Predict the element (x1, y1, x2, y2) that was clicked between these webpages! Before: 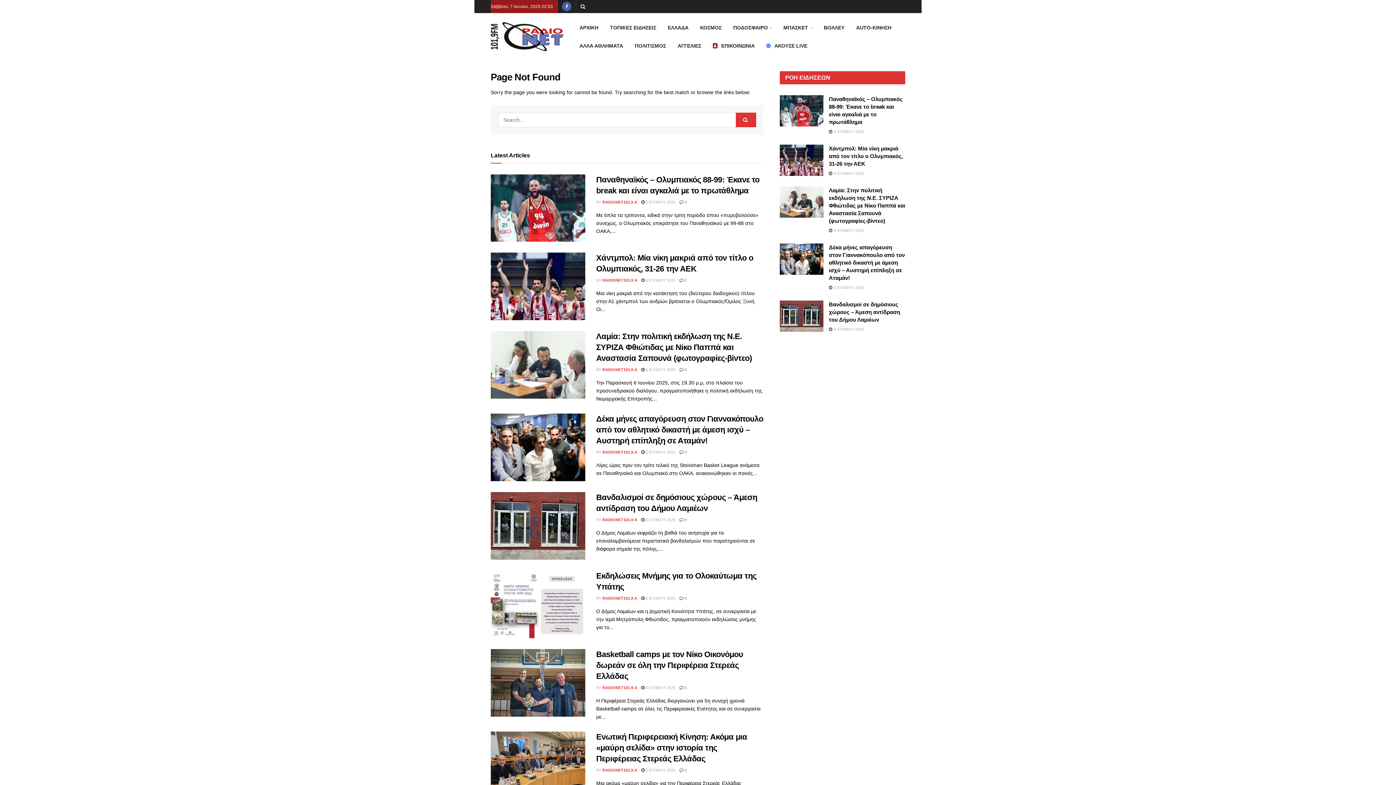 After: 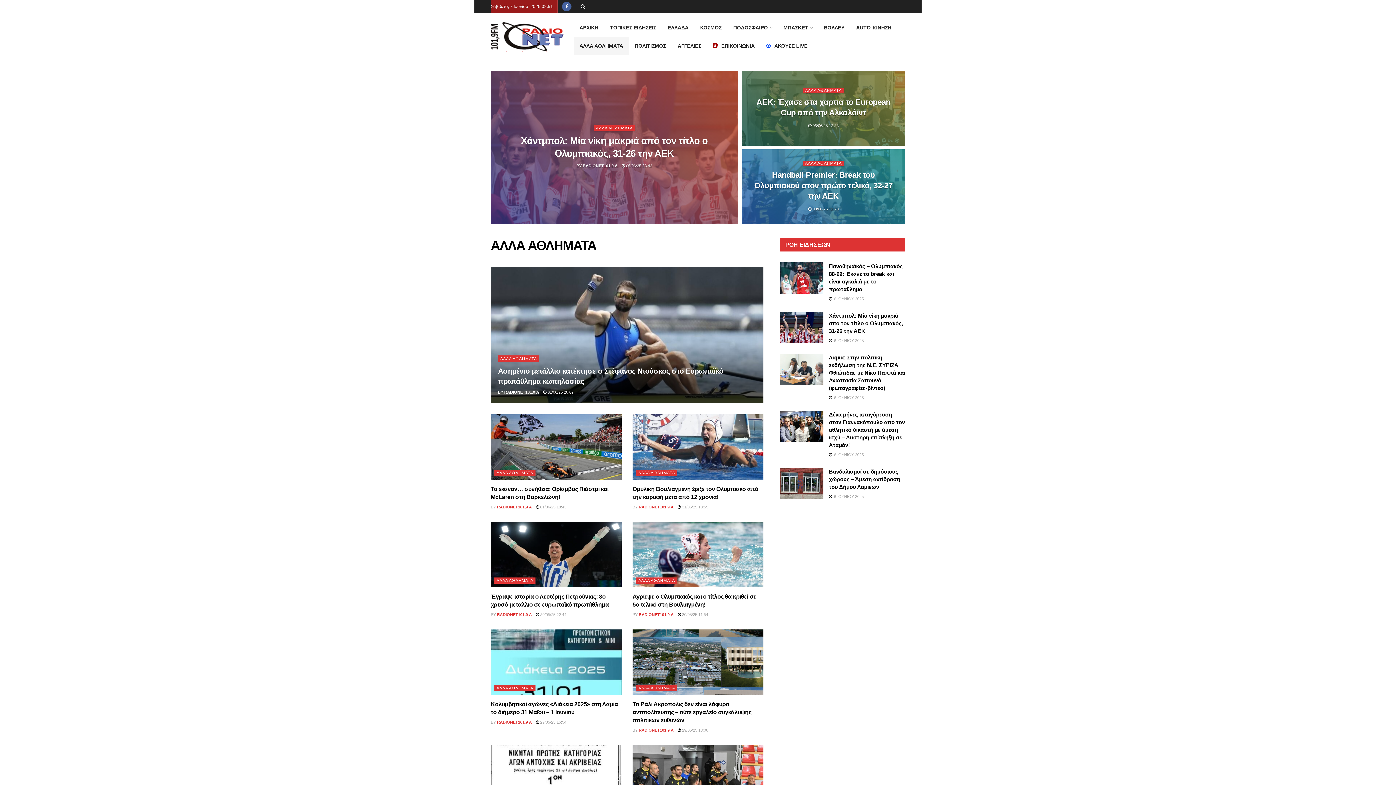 Action: label: ΑΛΛΑ ΑΘΛΗΜΑΤΑ bbox: (573, 36, 629, 54)